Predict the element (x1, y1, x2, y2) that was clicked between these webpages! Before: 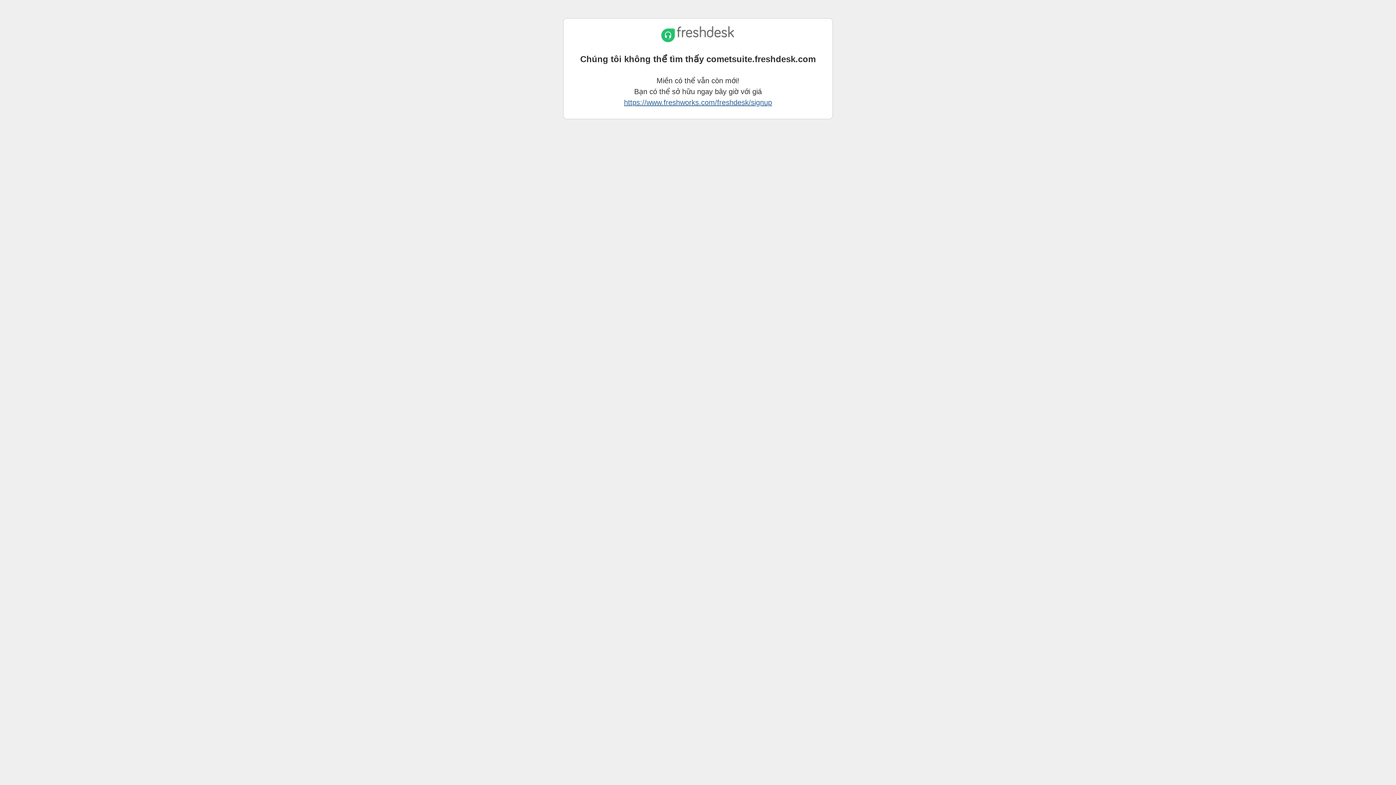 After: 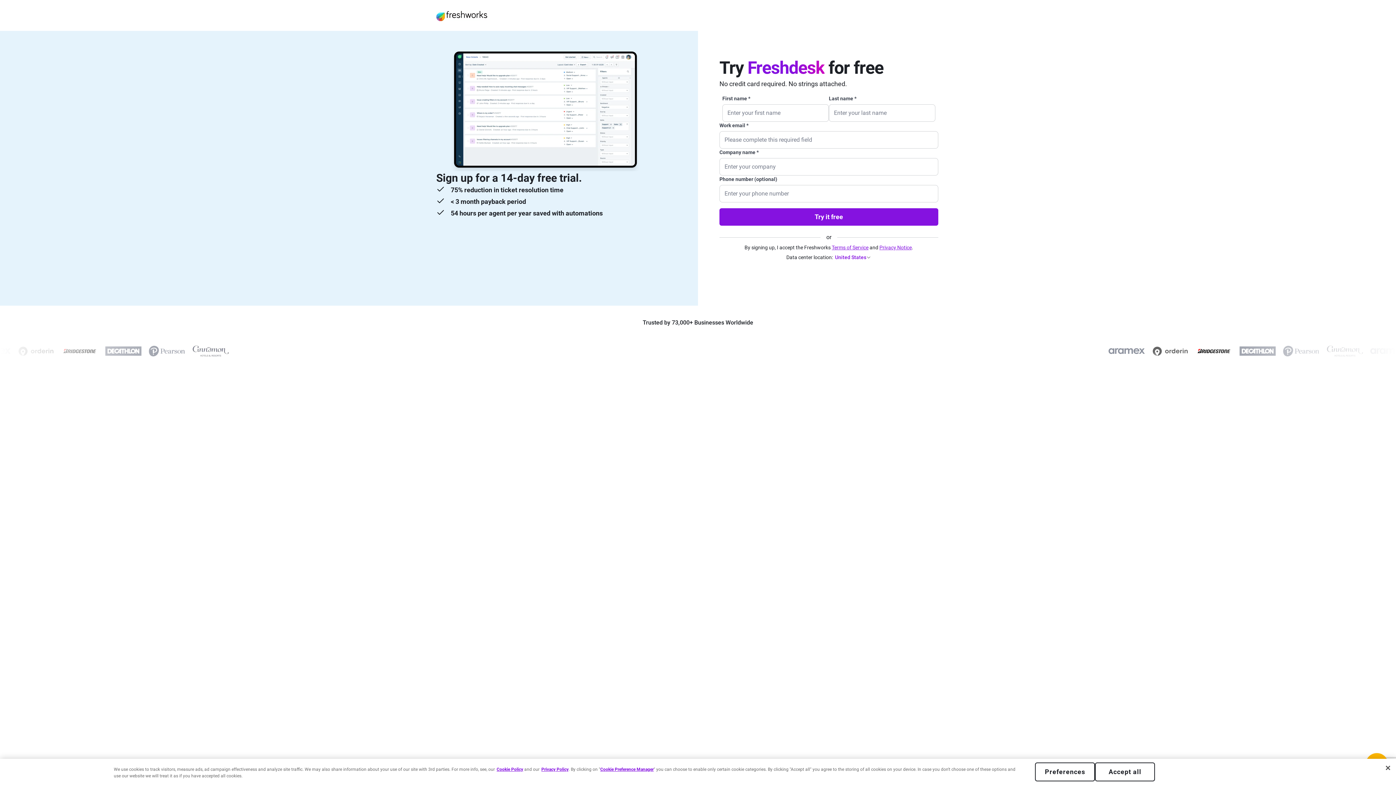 Action: label: https://www.freshworks.com/freshdesk/signup bbox: (624, 98, 772, 106)